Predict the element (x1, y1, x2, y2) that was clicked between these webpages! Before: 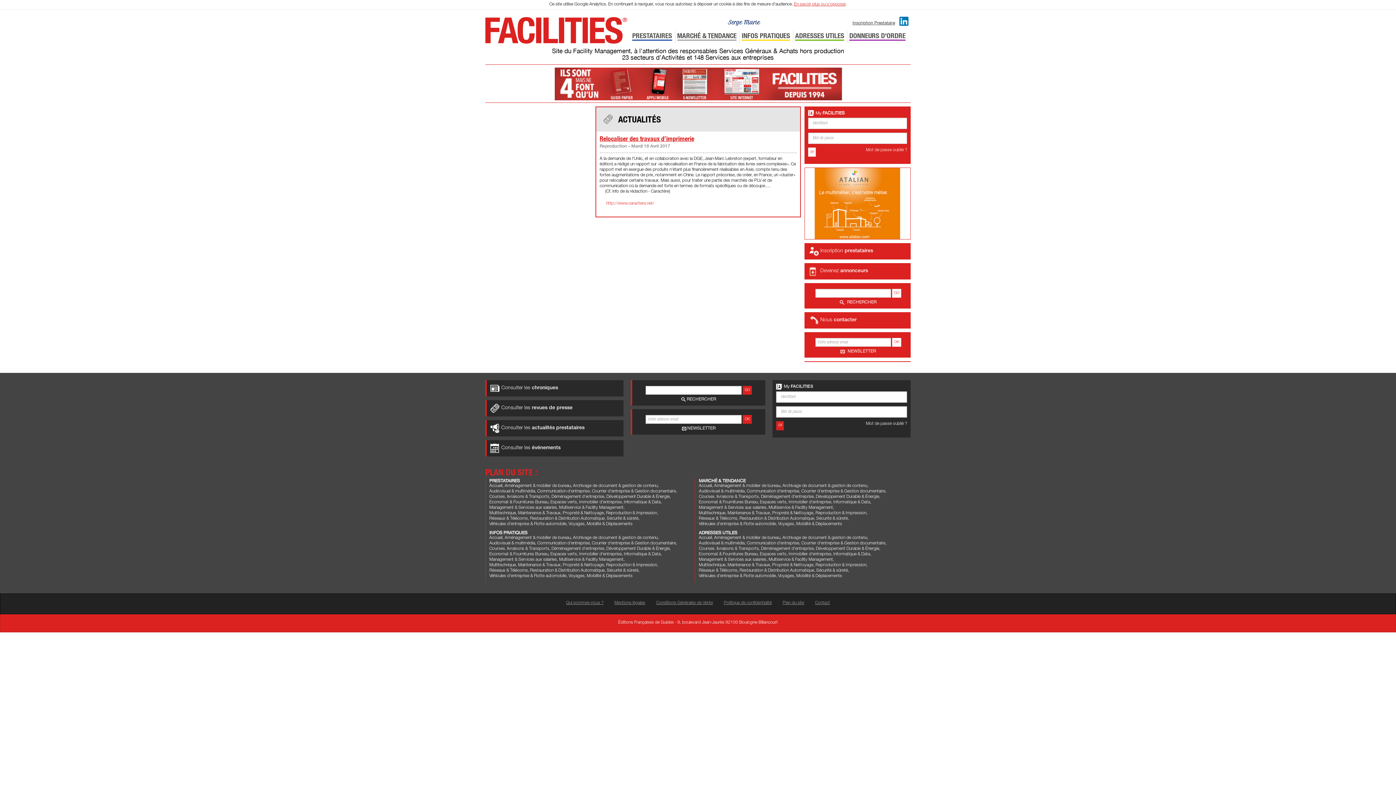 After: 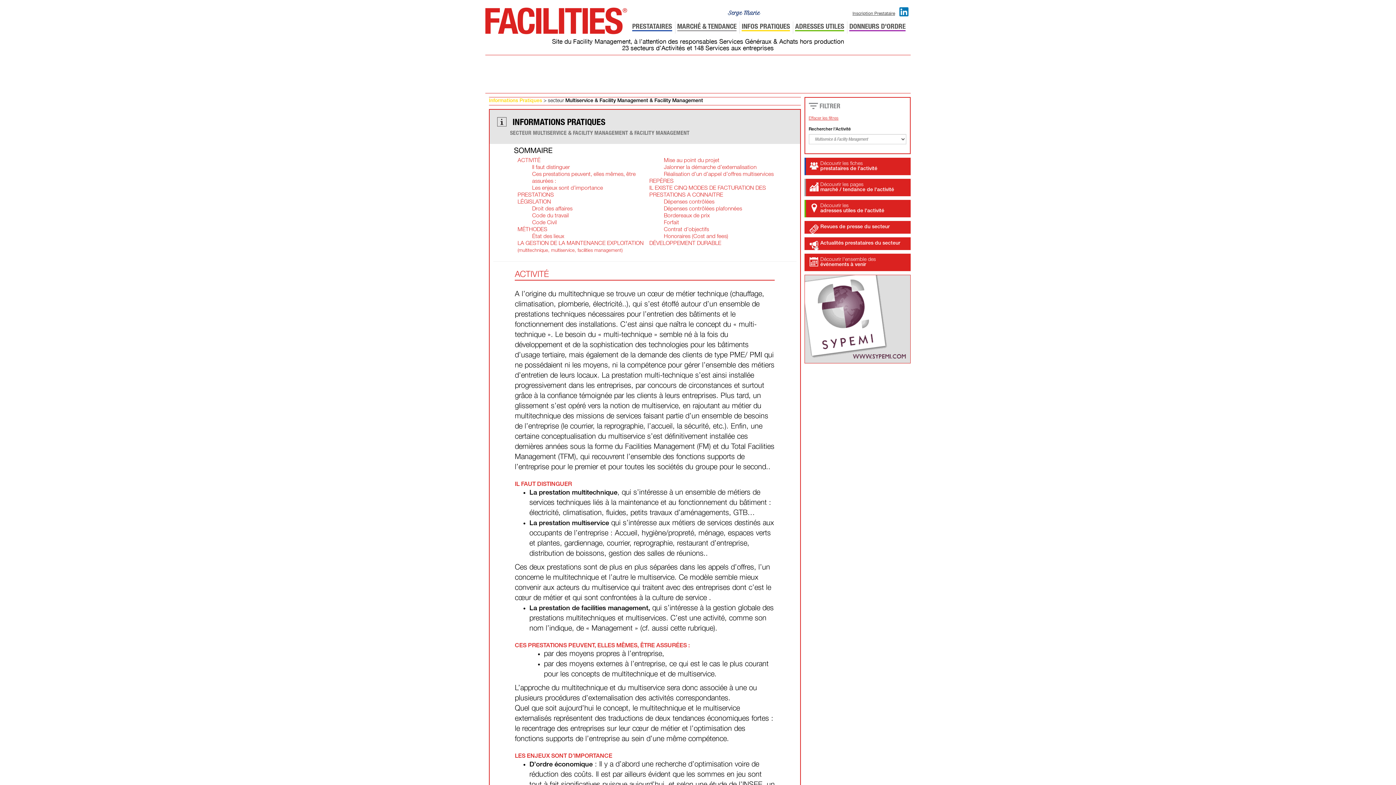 Action: label: Multiservice & Facility Management bbox: (559, 557, 623, 562)